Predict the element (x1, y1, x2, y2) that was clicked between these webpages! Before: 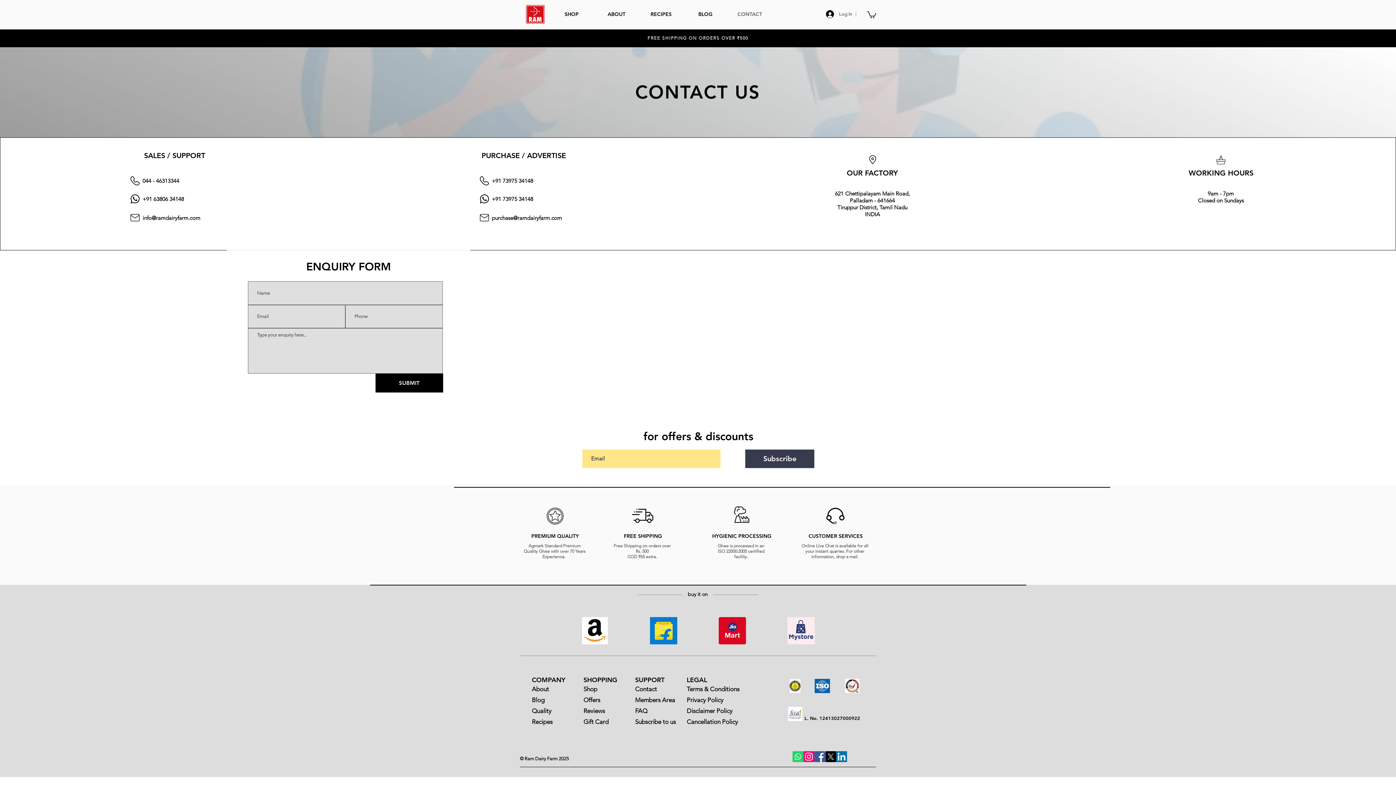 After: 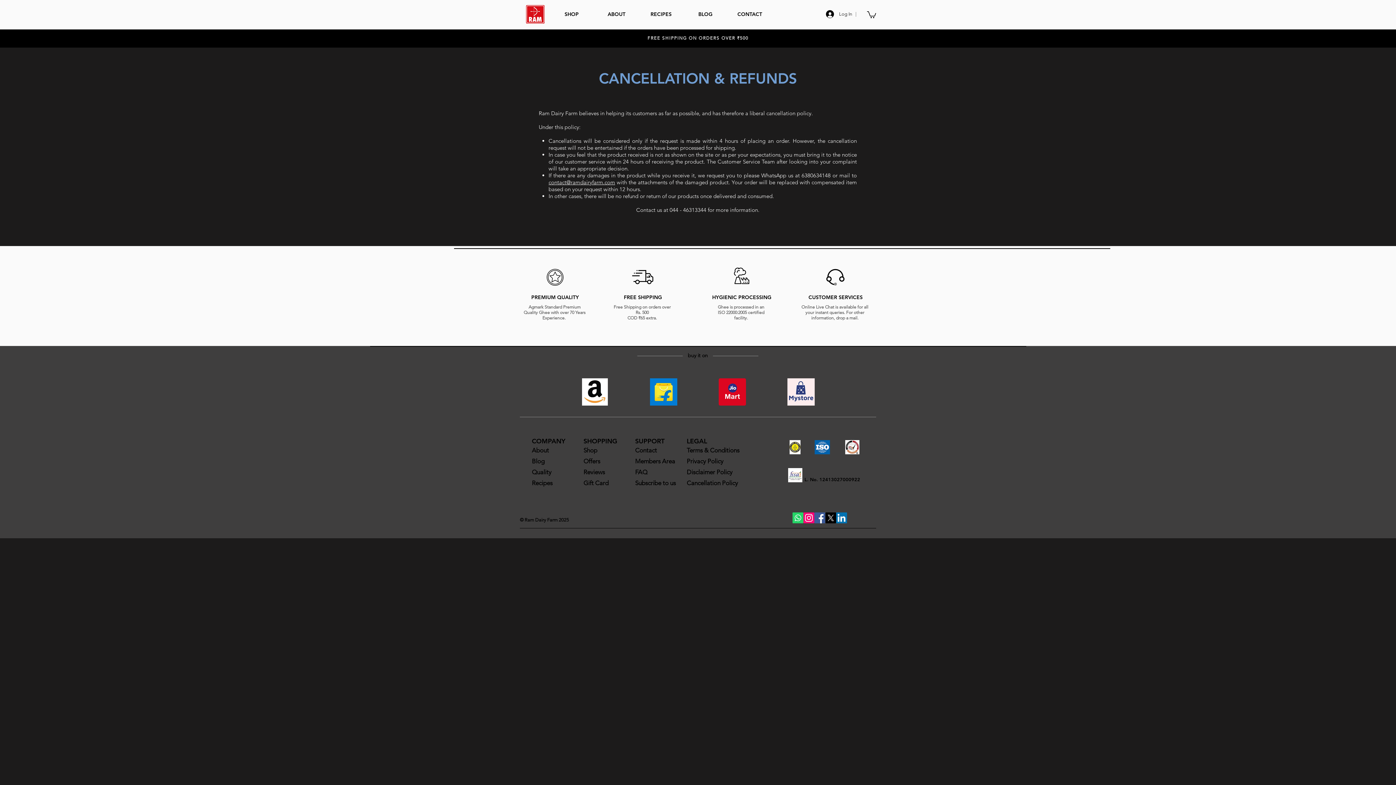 Action: label: Cancellation Policy bbox: (686, 717, 746, 727)